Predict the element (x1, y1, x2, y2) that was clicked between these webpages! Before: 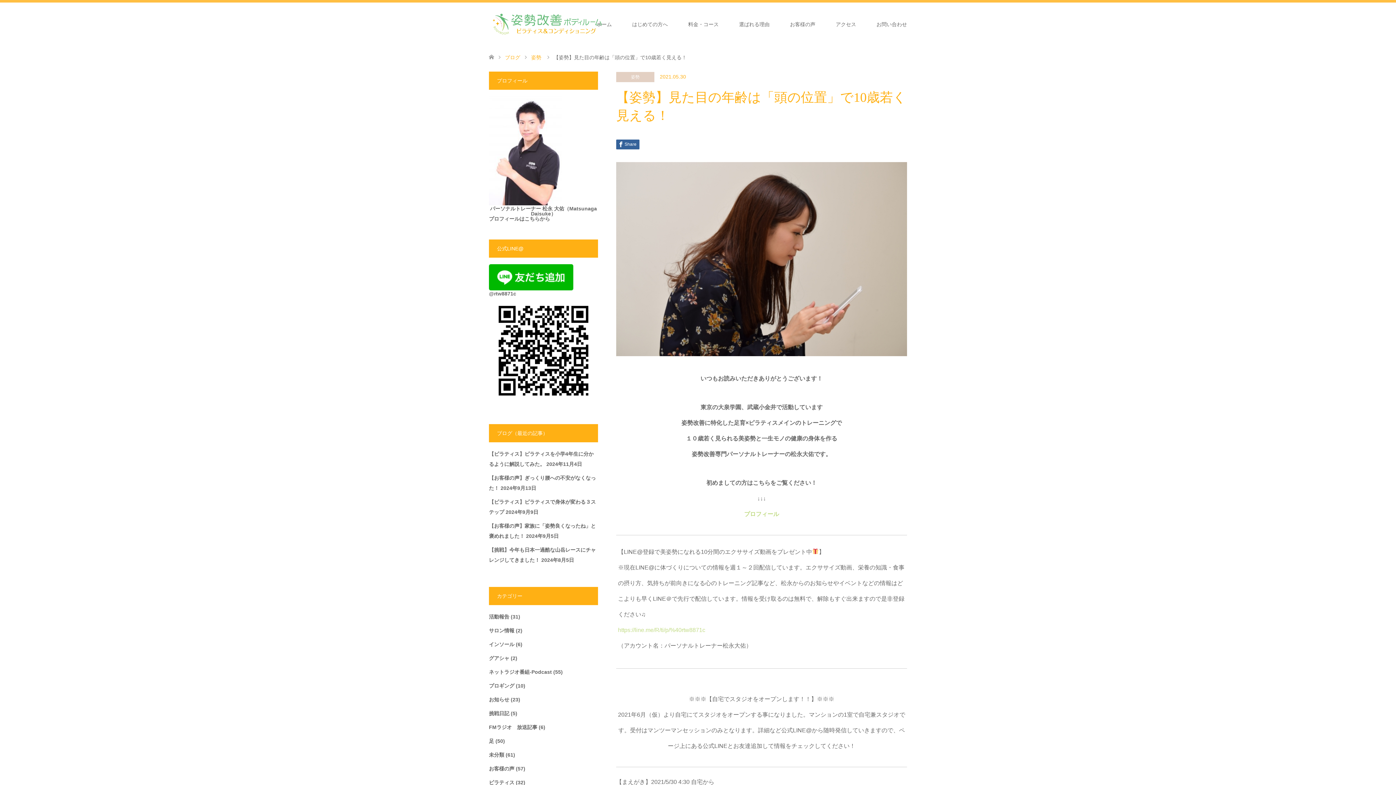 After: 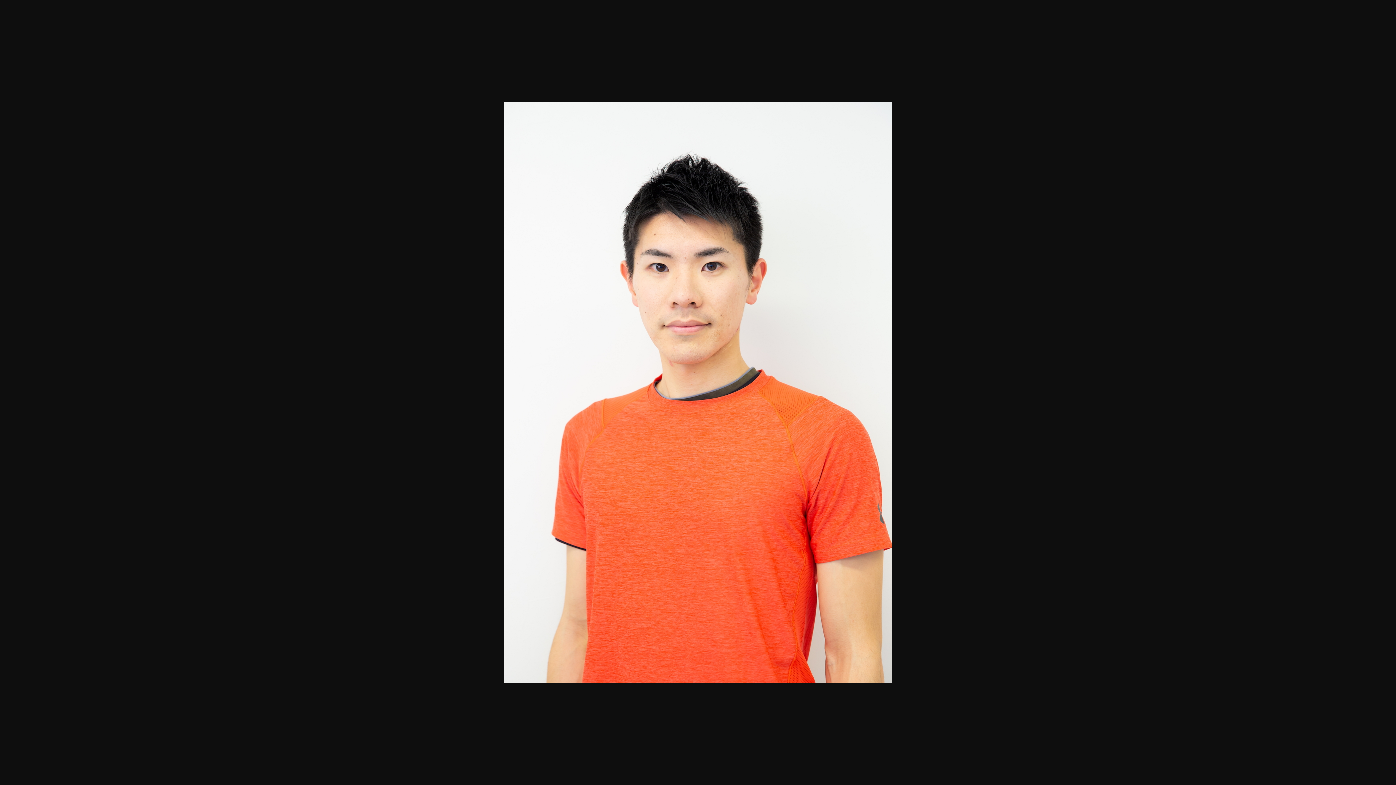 Action: bbox: (489, 200, 561, 206)